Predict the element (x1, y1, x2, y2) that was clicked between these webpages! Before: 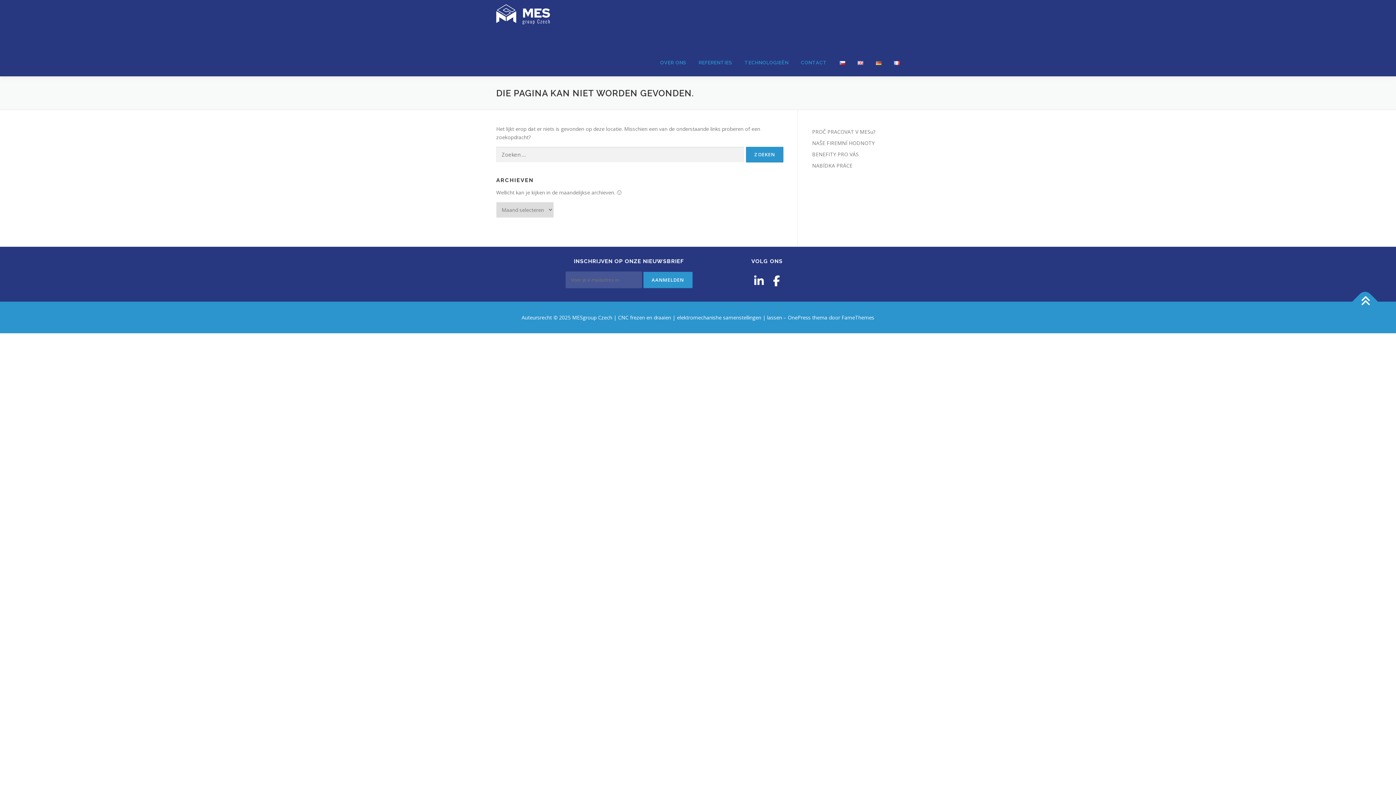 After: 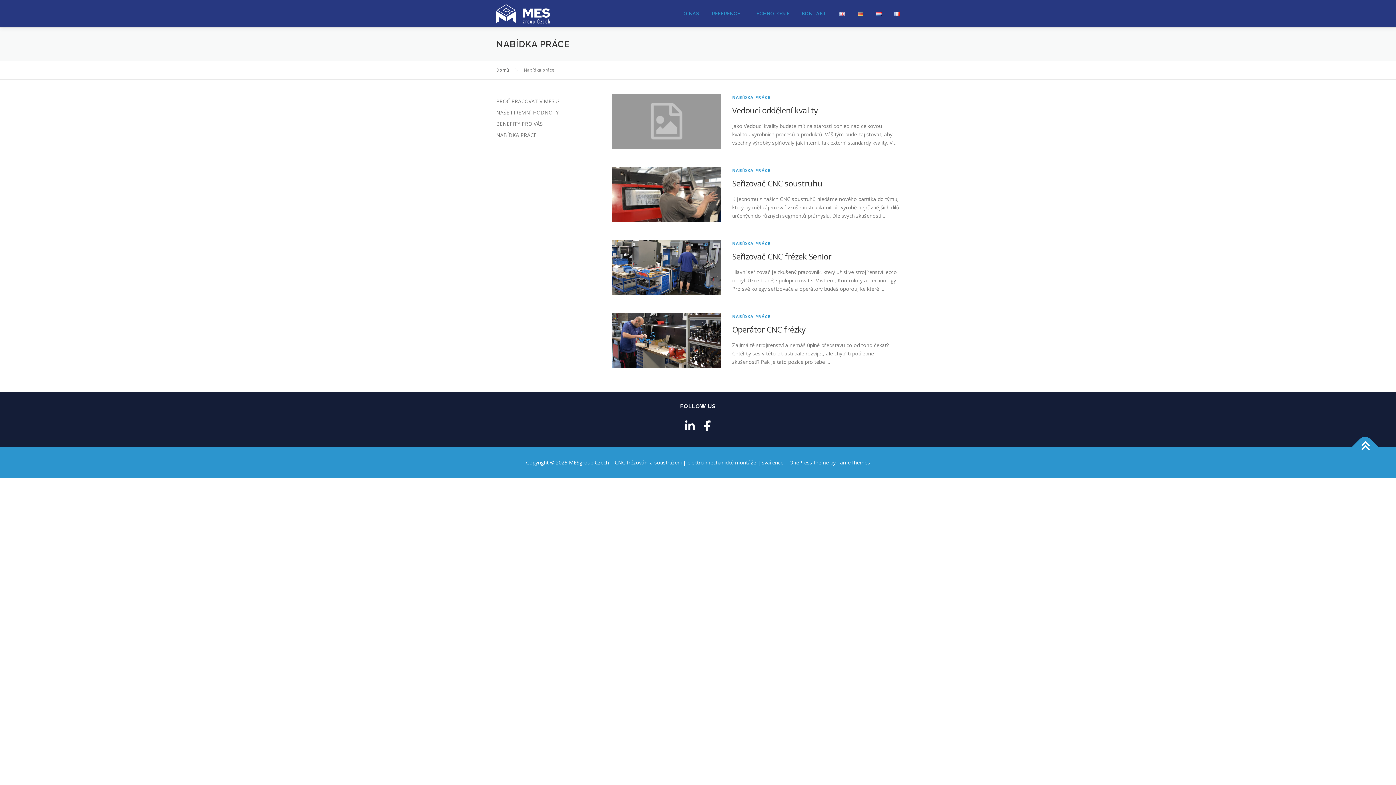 Action: label: NABÍDKA PRÁCE bbox: (812, 162, 852, 169)